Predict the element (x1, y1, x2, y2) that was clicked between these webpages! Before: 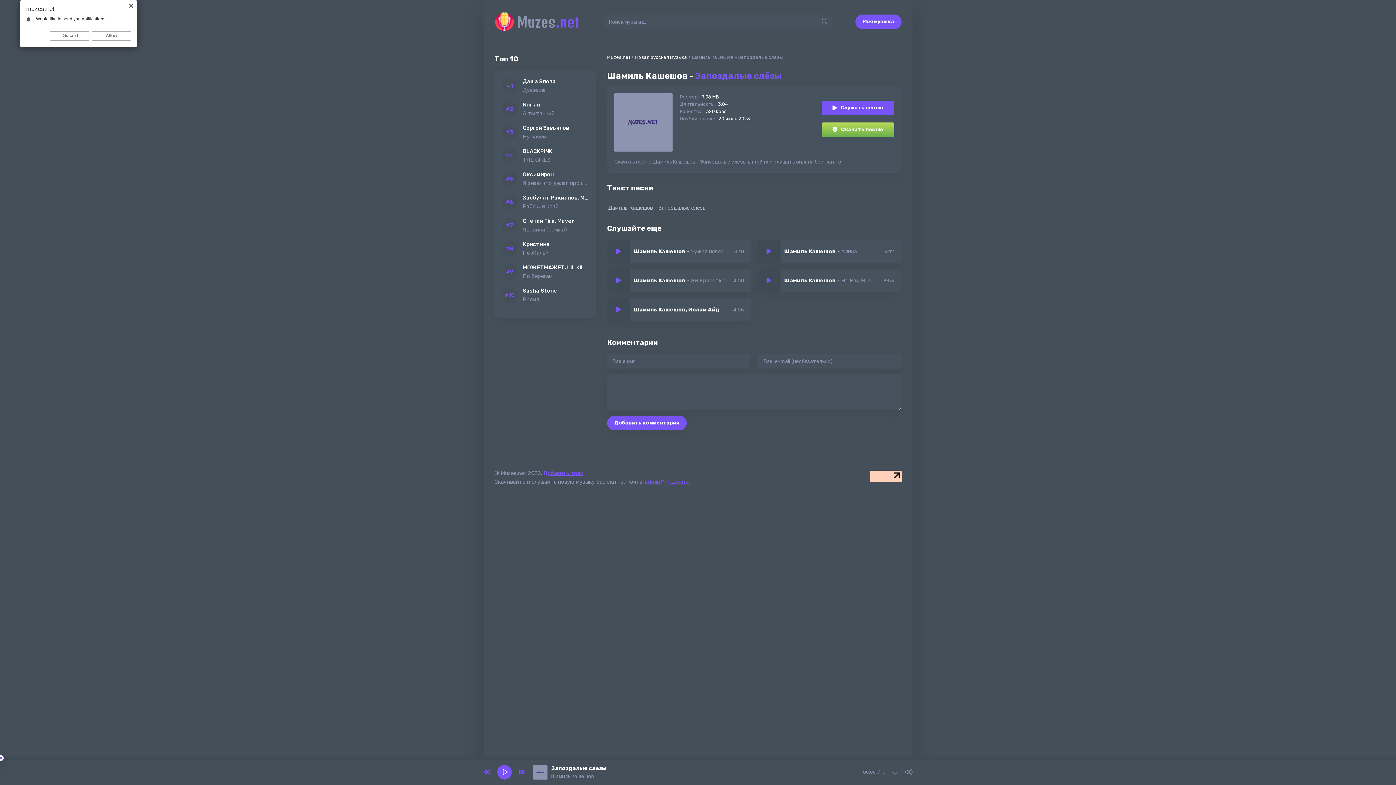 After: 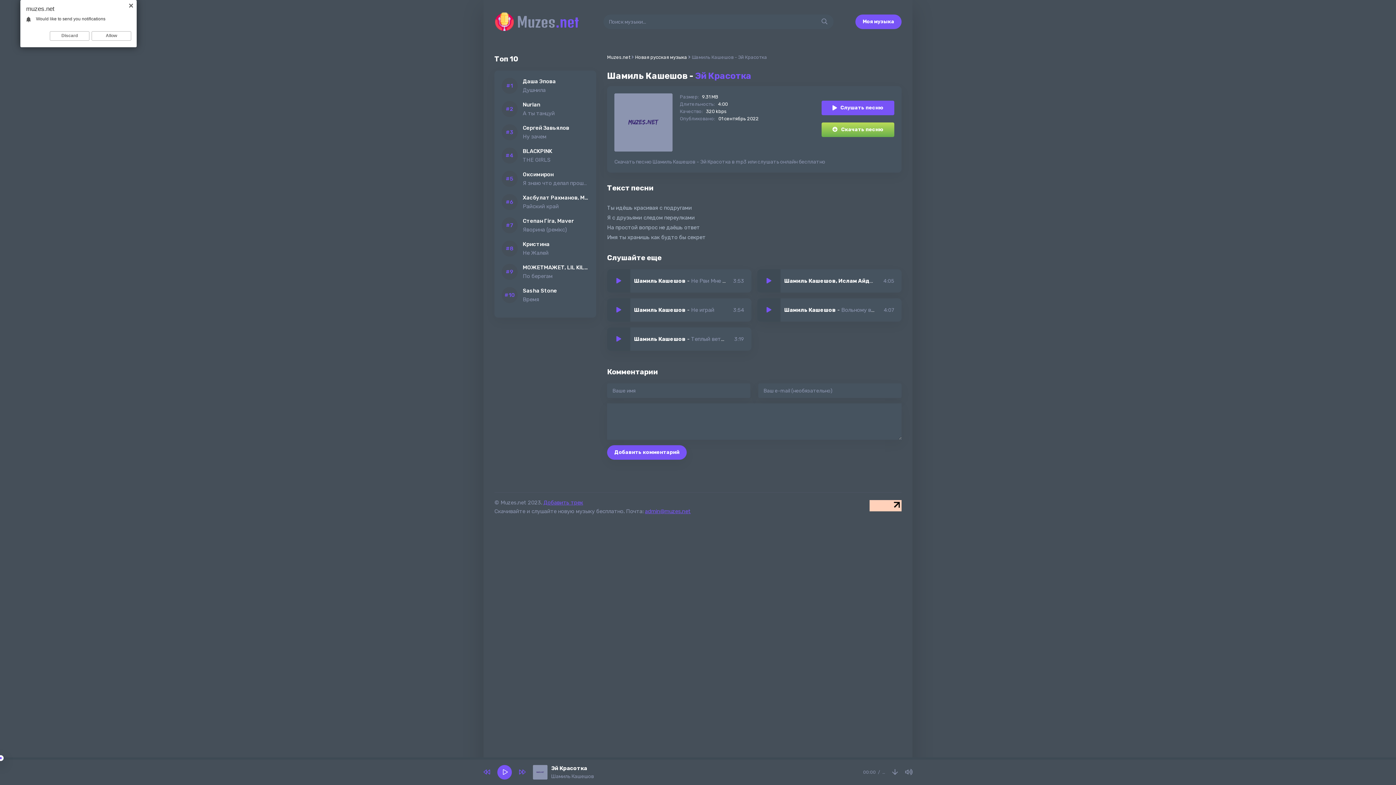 Action: label: Шамиль Кашешов - Эй Красотка
4:00 bbox: (607, 269, 751, 292)